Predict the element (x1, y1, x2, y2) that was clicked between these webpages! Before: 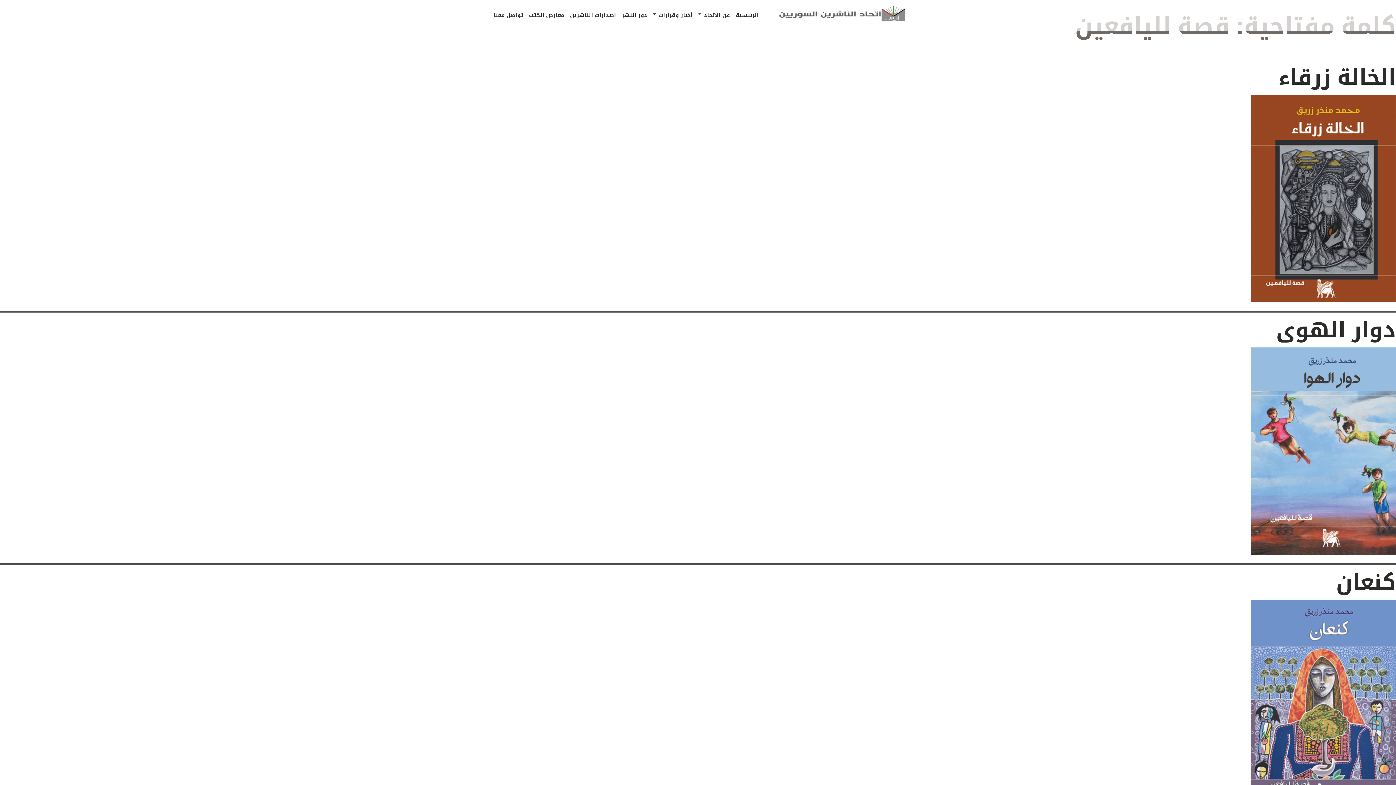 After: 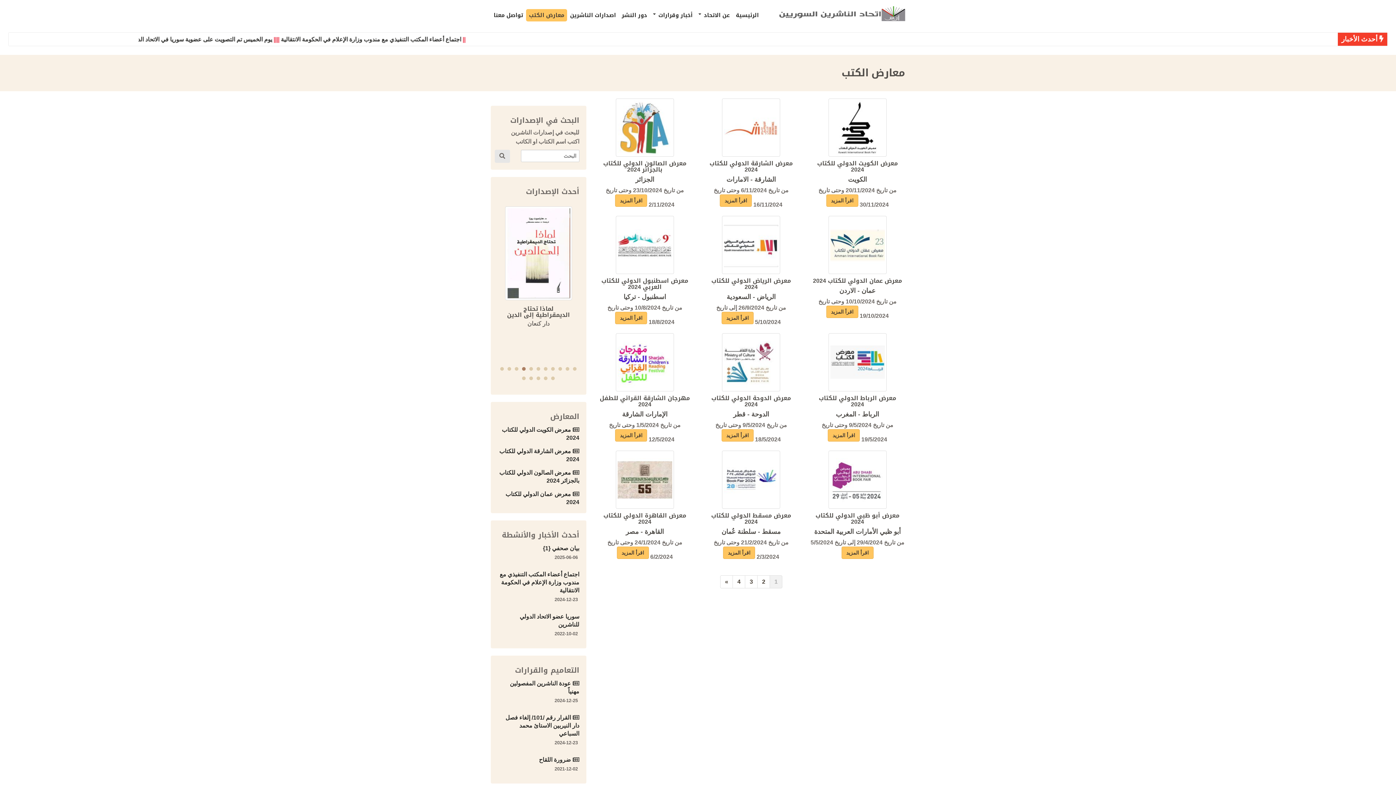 Action: bbox: (526, 9, 567, 21) label: معارض الكتب